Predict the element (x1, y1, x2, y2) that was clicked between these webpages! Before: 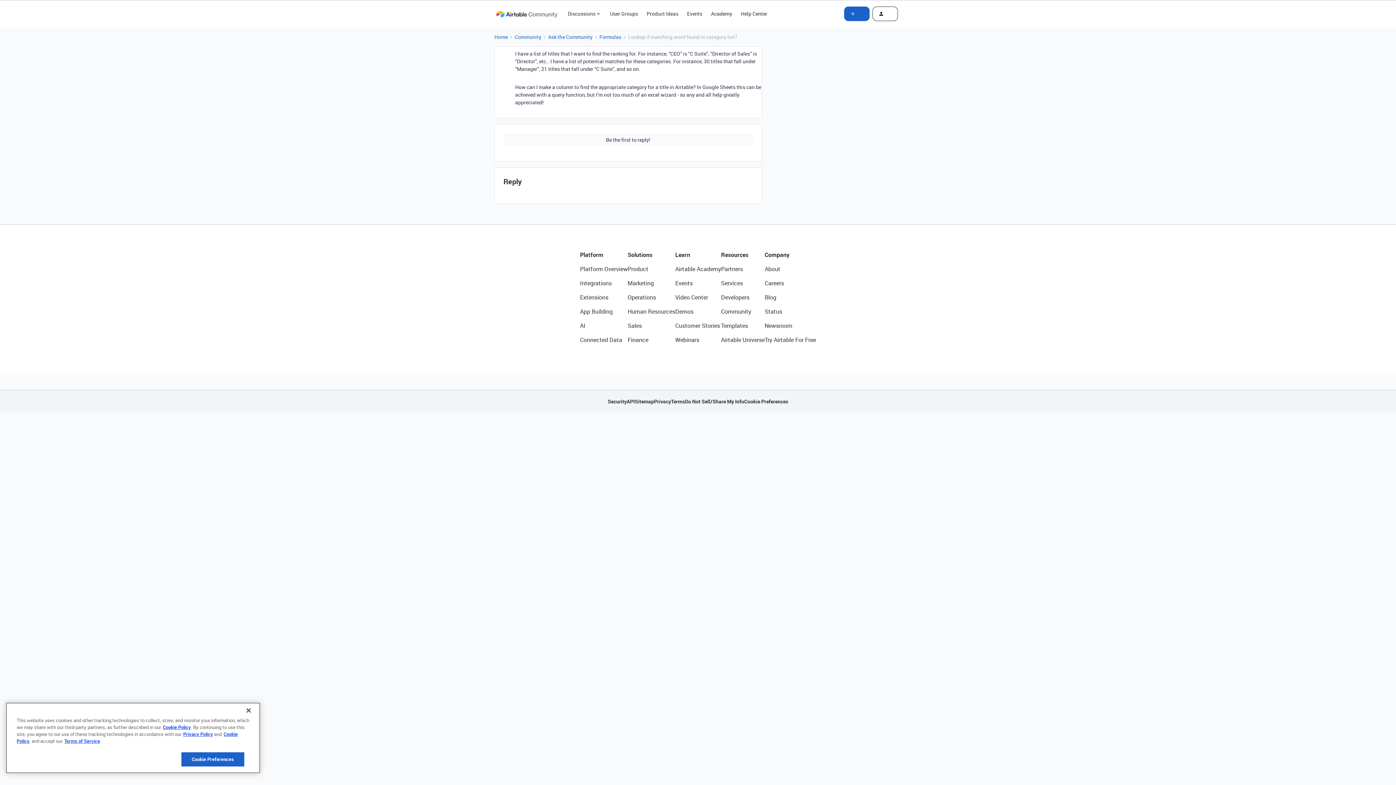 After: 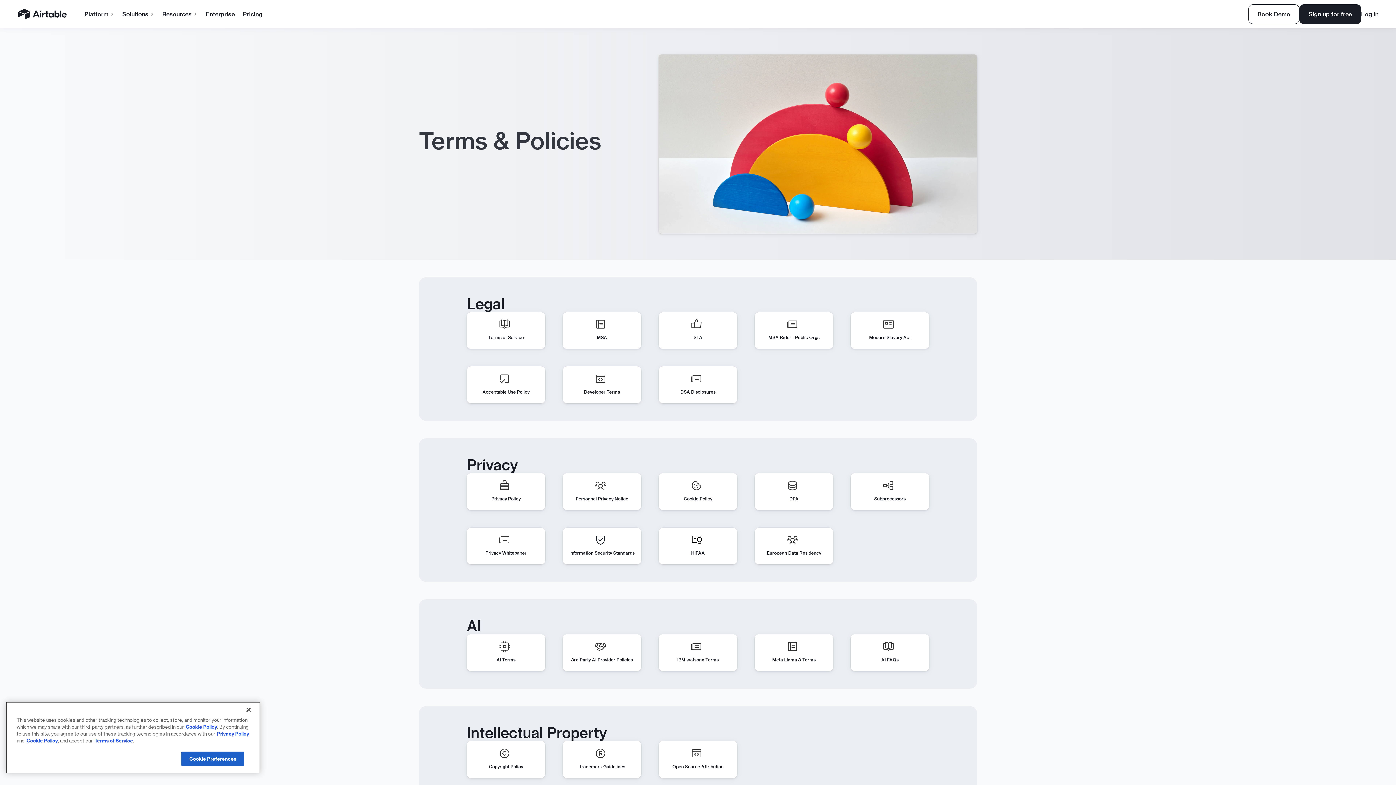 Action: label: Terms bbox: (671, 397, 685, 405)